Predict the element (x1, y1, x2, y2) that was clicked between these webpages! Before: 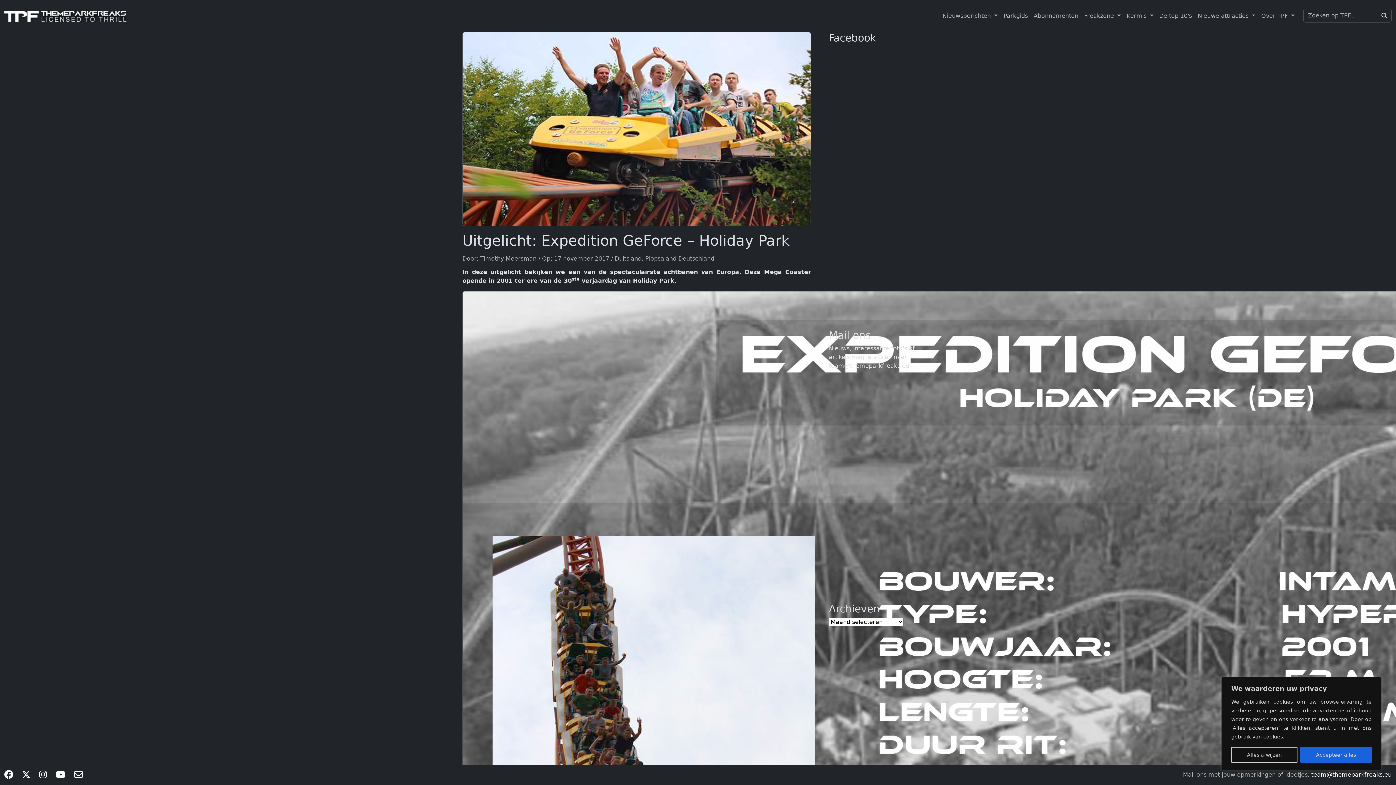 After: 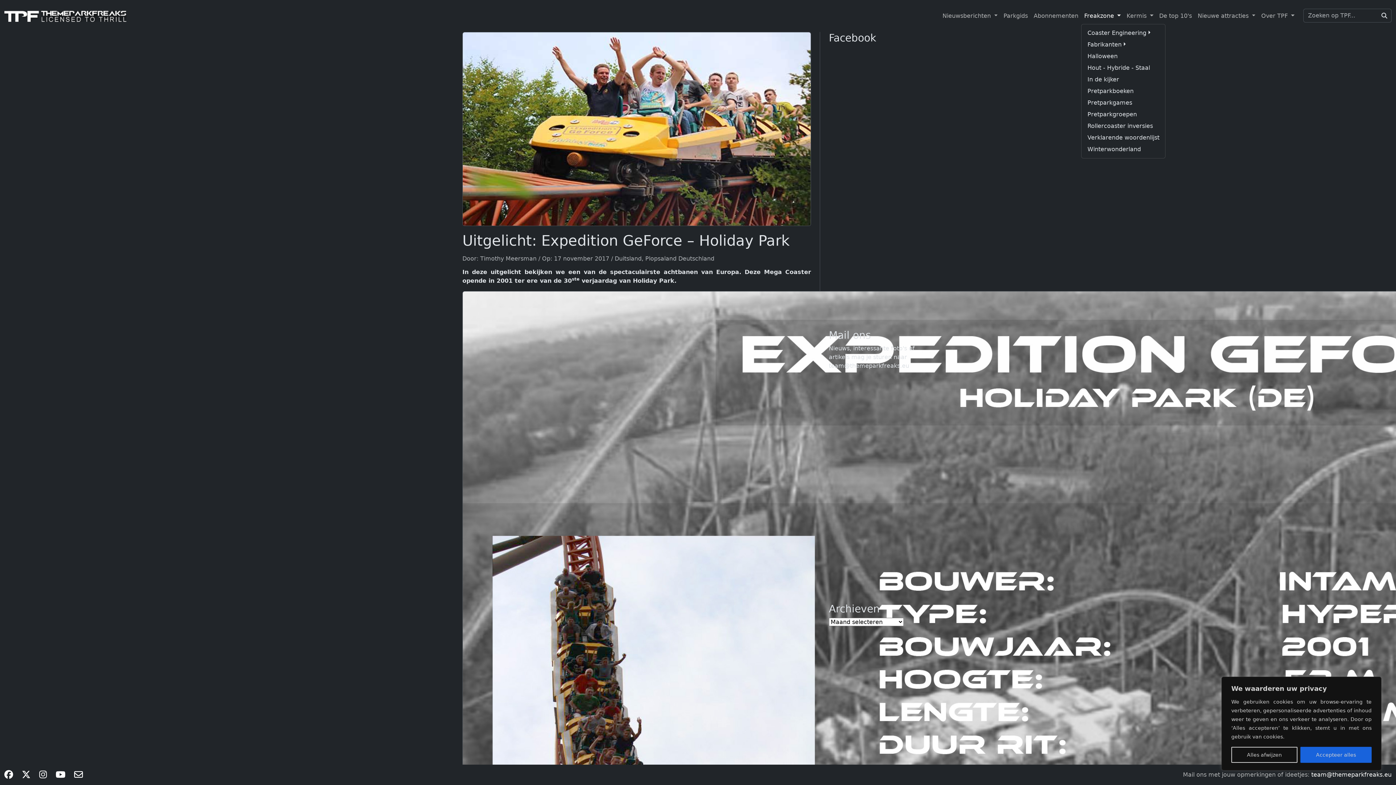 Action: label: Freakzone  bbox: (1081, 8, 1123, 23)